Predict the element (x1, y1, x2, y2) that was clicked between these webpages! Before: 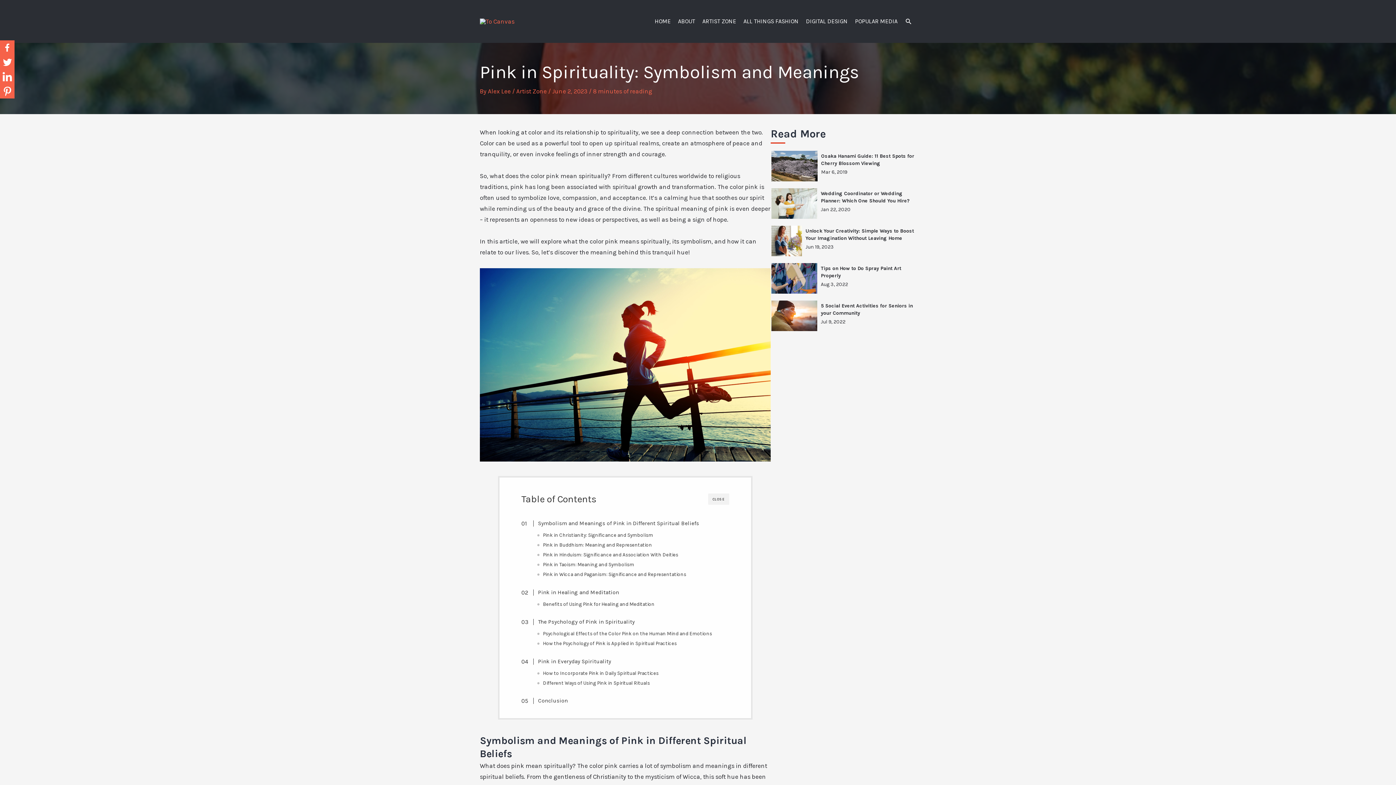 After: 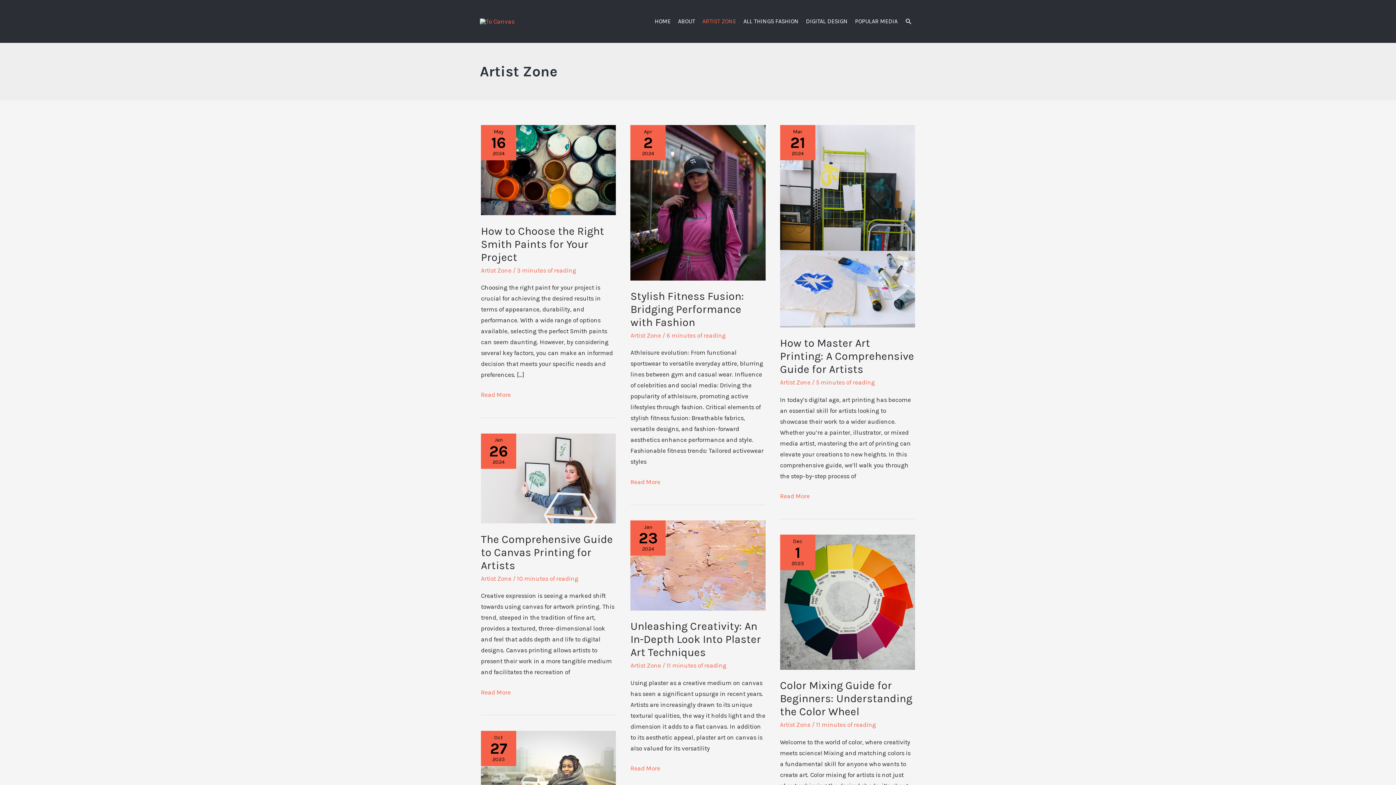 Action: label: Artist Zone bbox: (516, 87, 546, 94)